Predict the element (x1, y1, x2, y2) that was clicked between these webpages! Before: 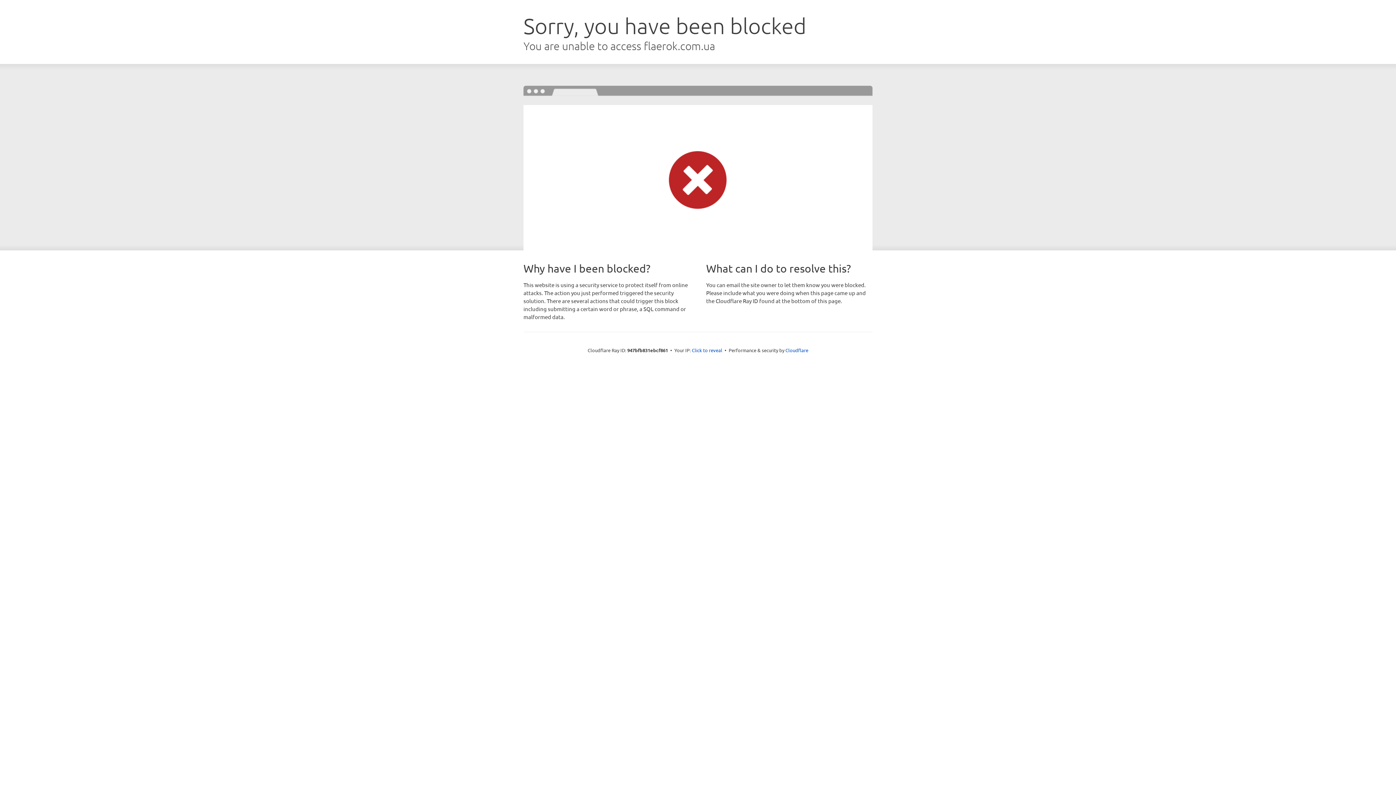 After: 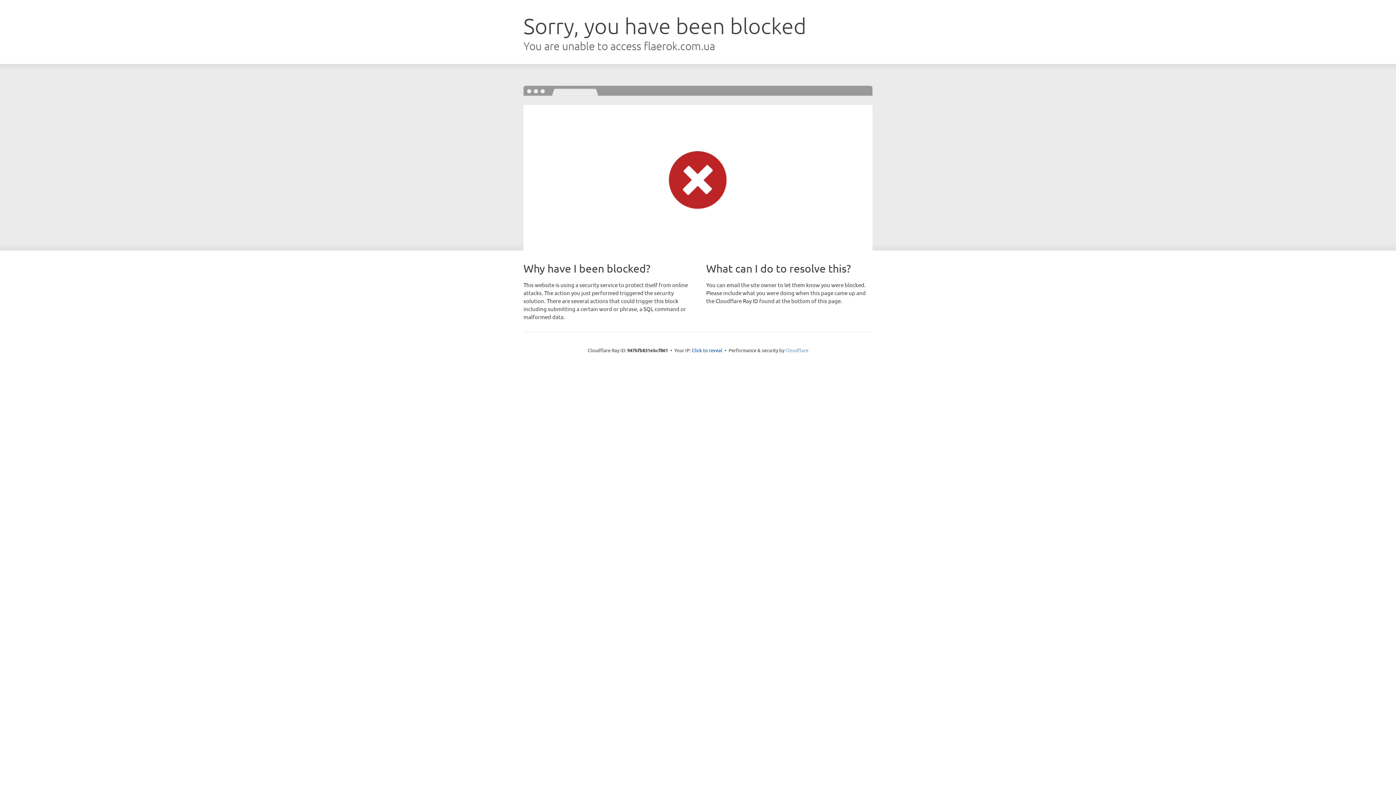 Action: bbox: (785, 347, 808, 353) label: Cloudflare